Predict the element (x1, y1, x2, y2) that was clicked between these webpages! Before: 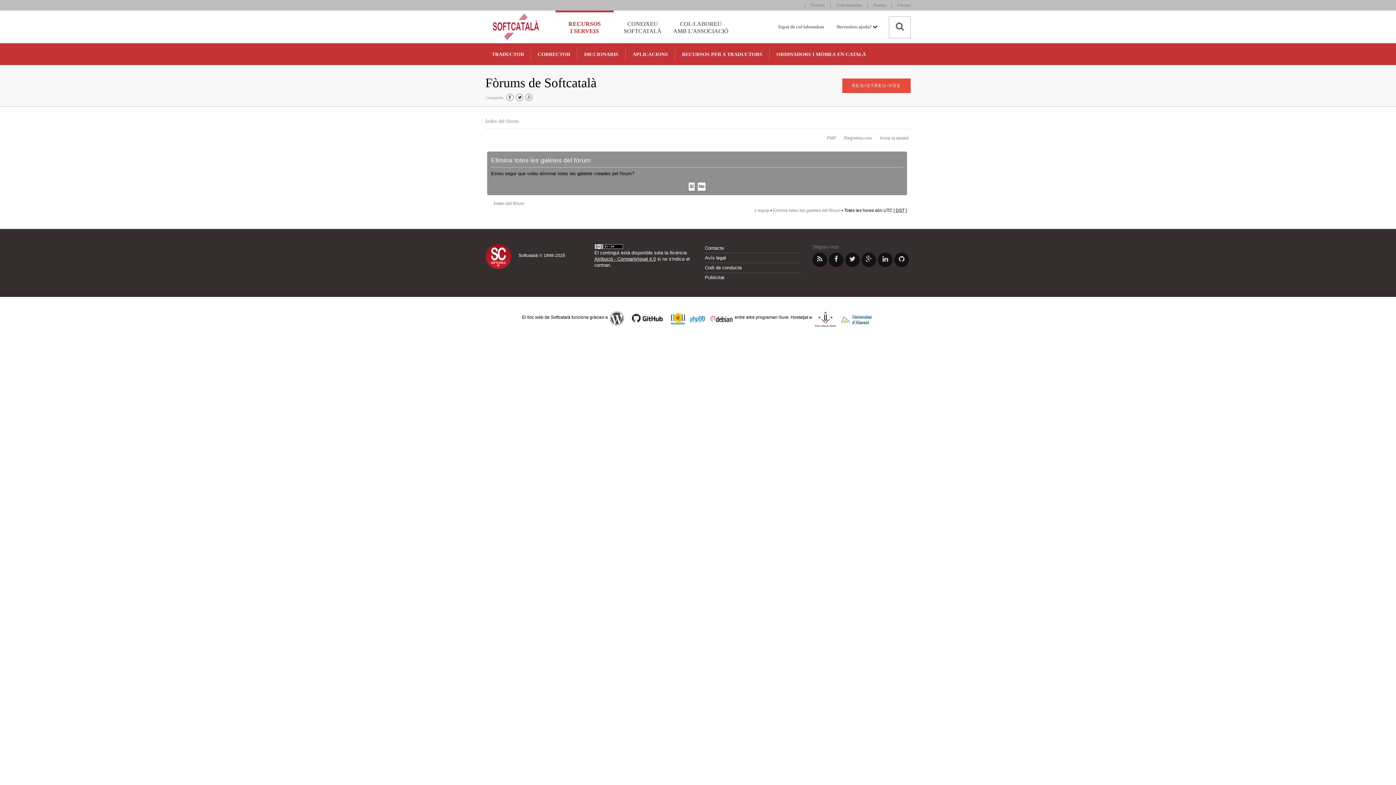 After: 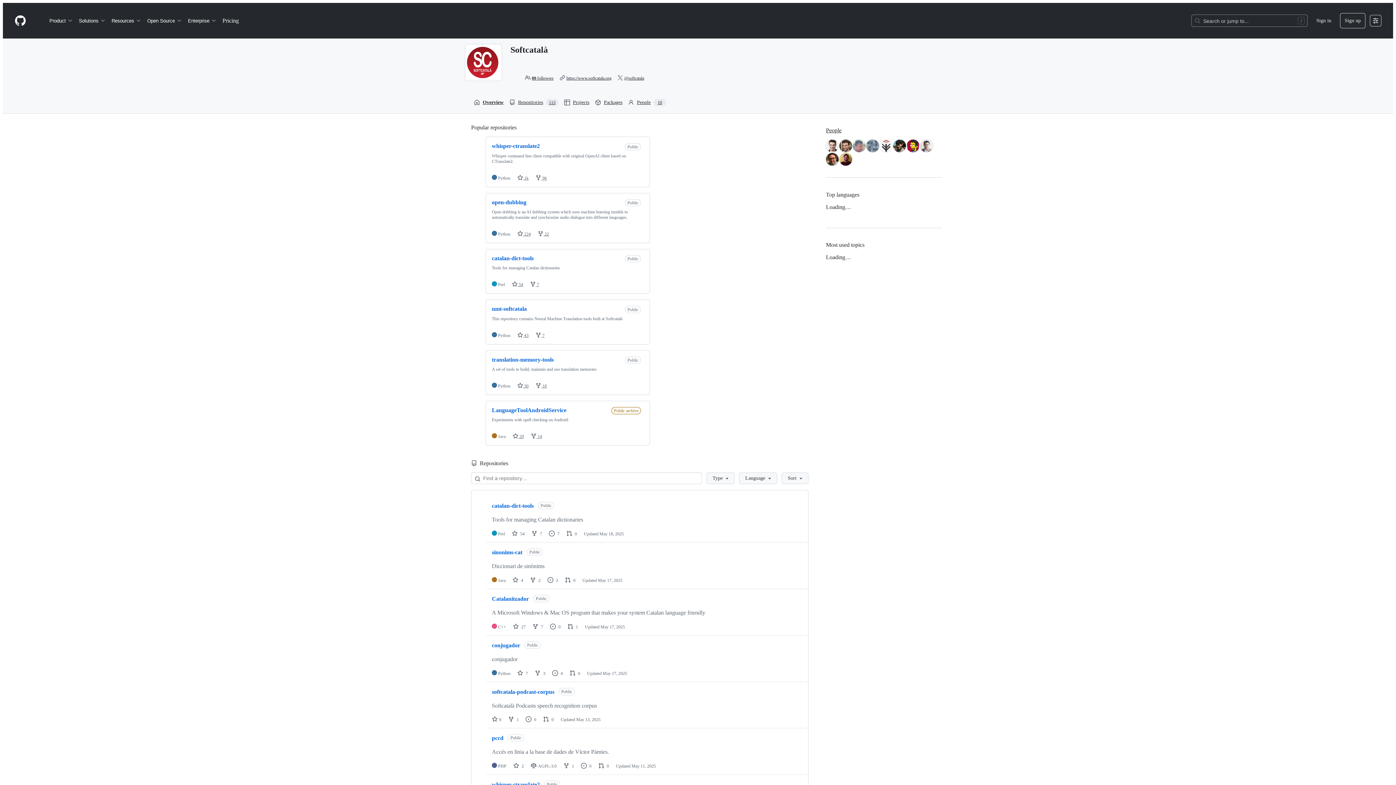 Action: bbox: (894, 252, 909, 267)